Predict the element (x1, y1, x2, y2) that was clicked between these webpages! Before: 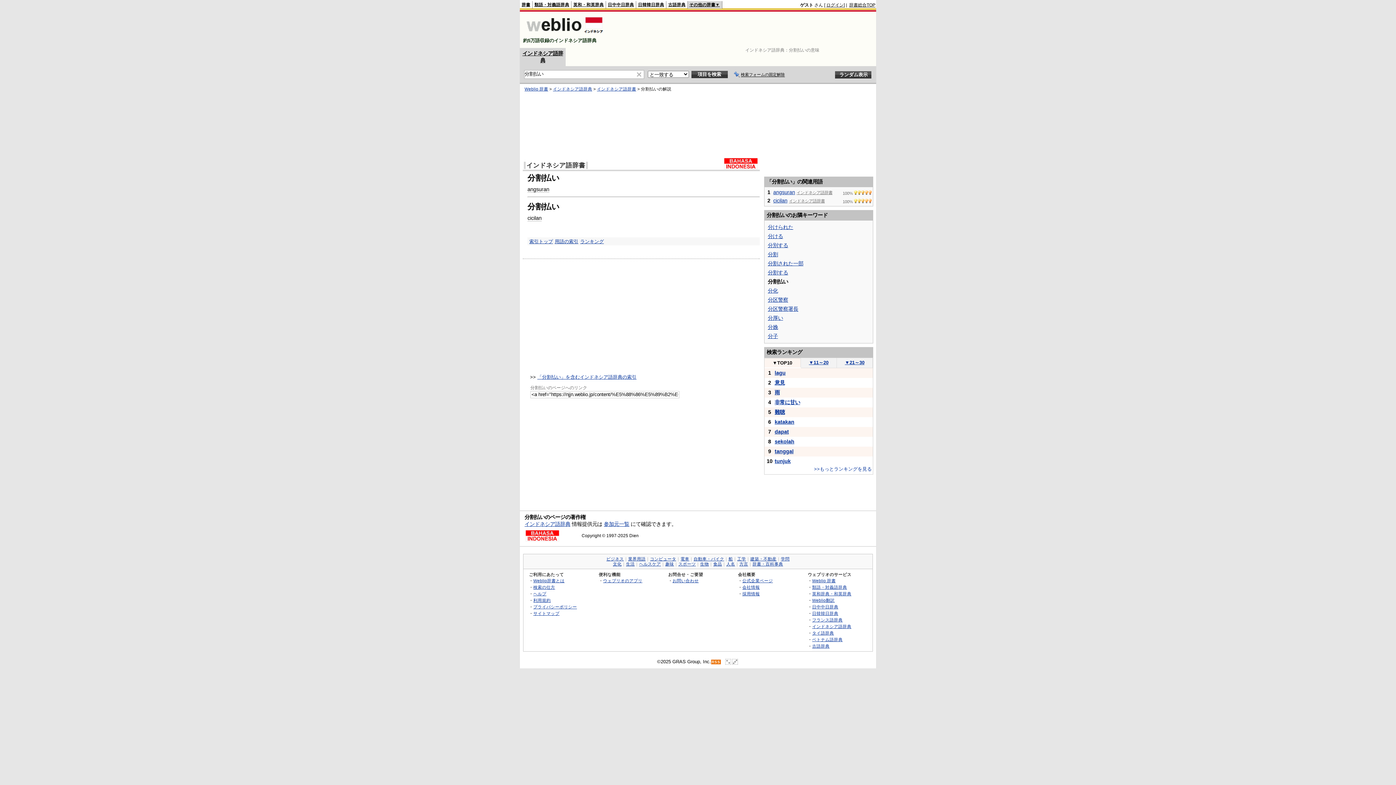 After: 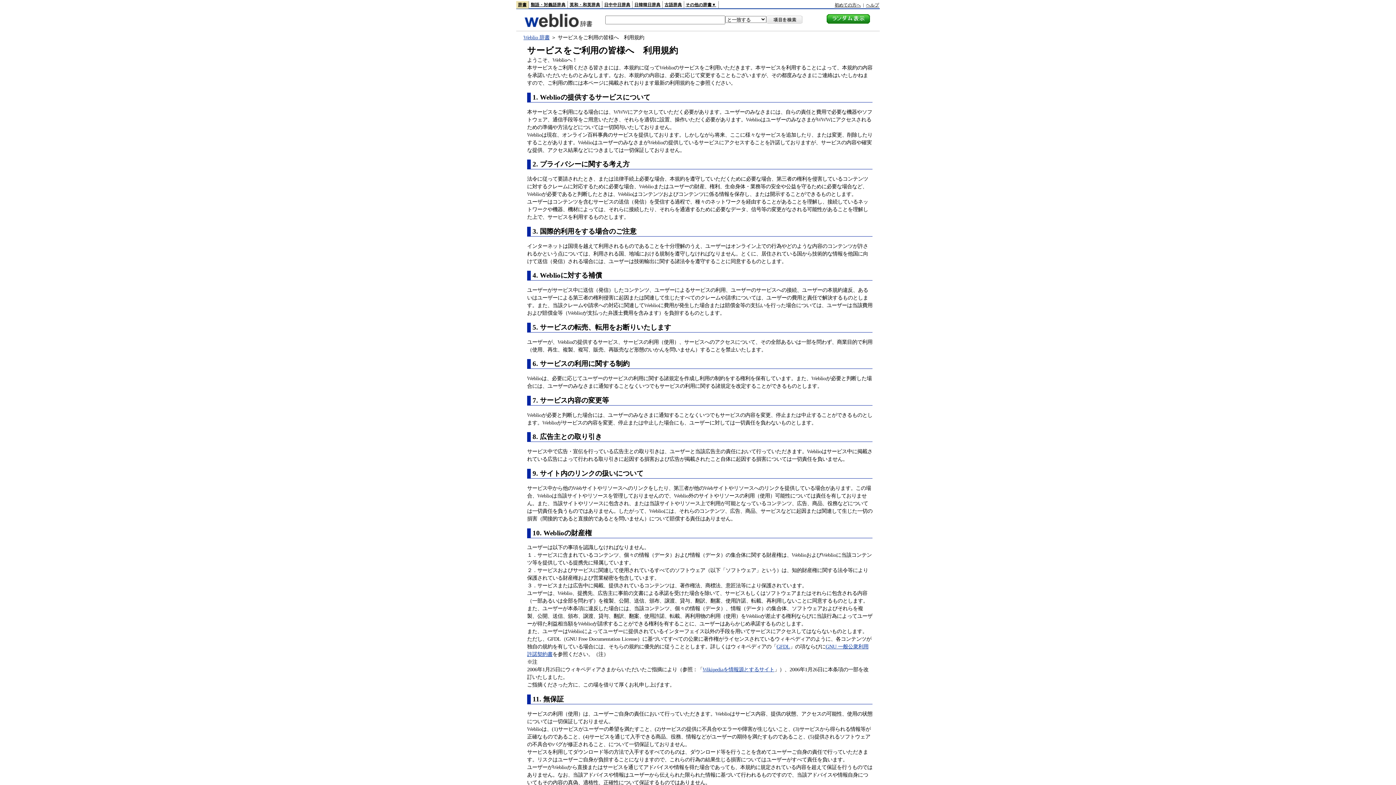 Action: label: 利用規約 bbox: (533, 598, 550, 602)